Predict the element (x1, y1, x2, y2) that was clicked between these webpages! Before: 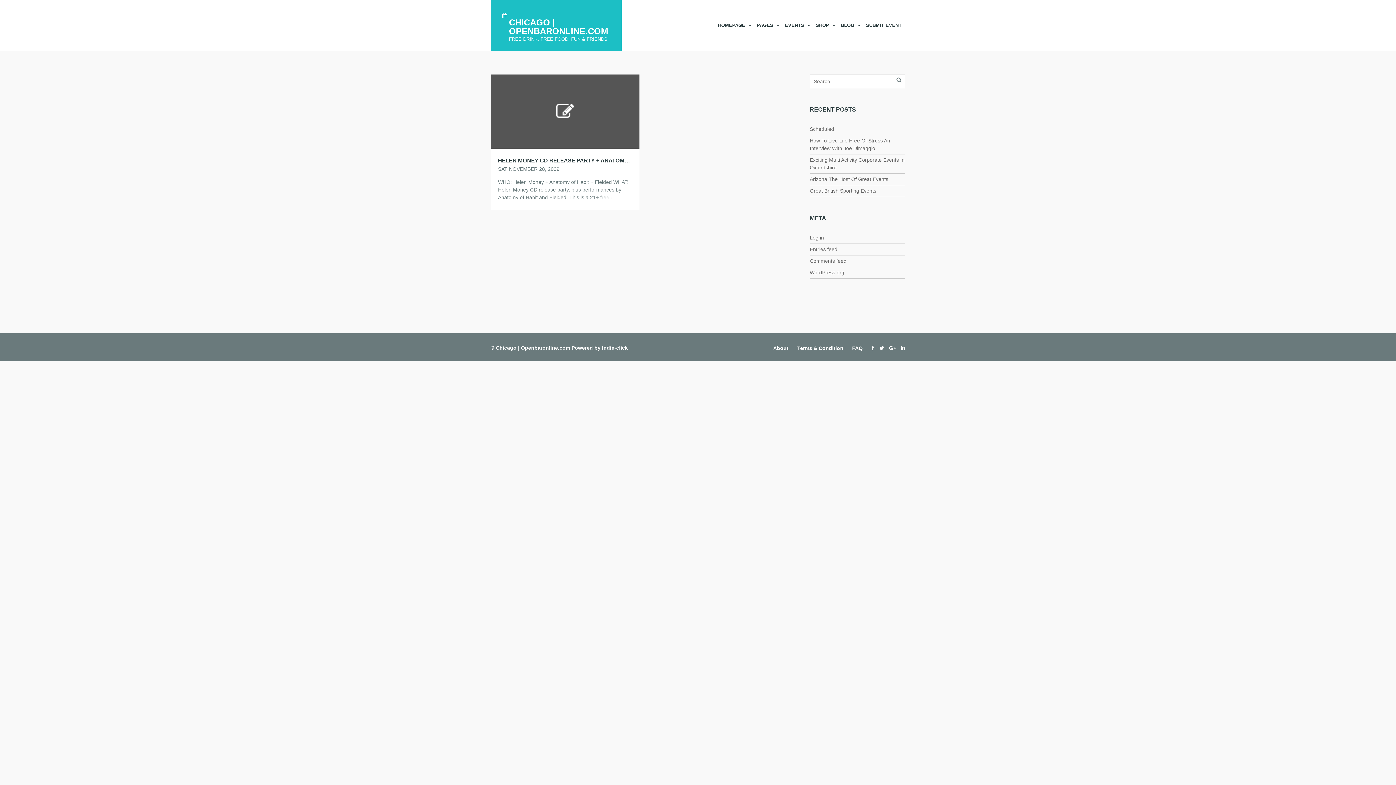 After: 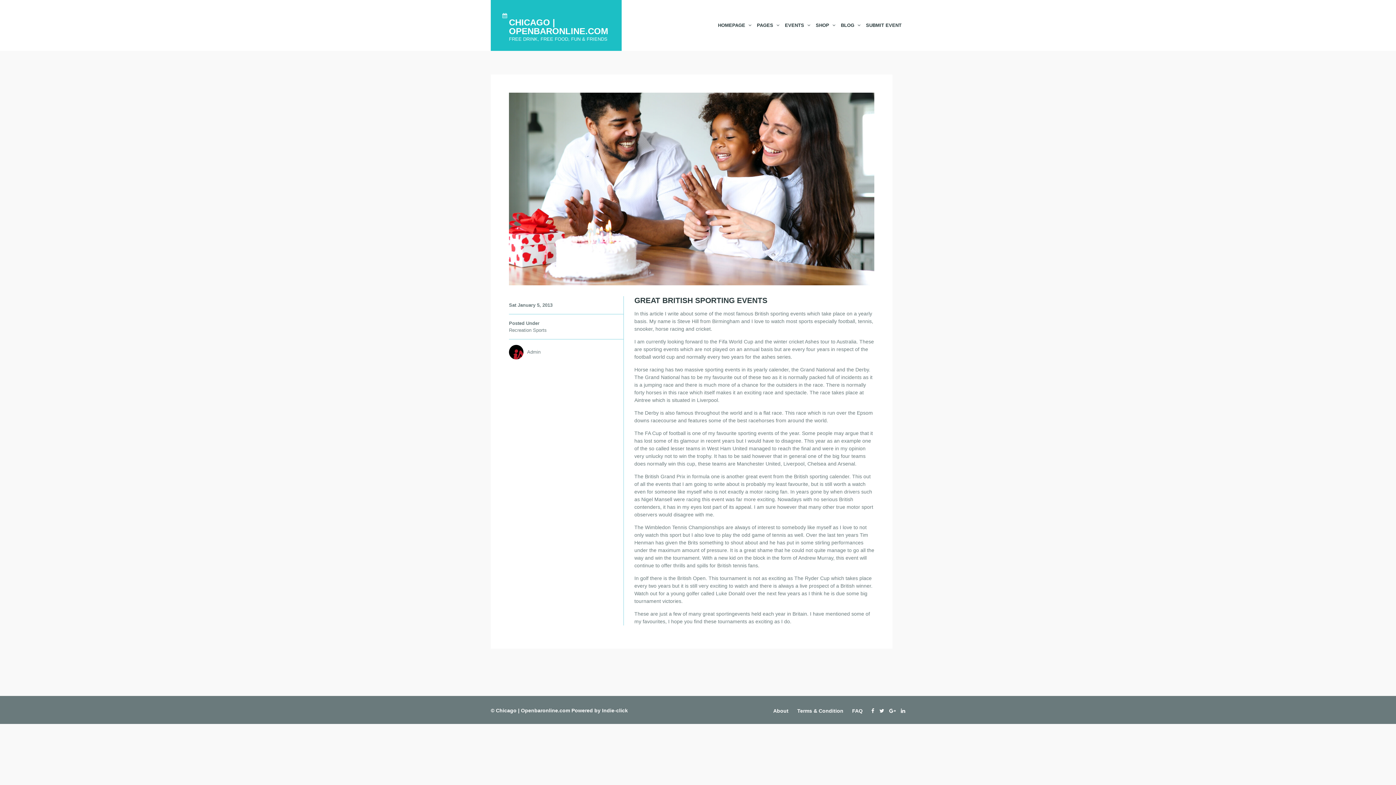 Action: label: Great British Sporting Events bbox: (810, 188, 876, 193)